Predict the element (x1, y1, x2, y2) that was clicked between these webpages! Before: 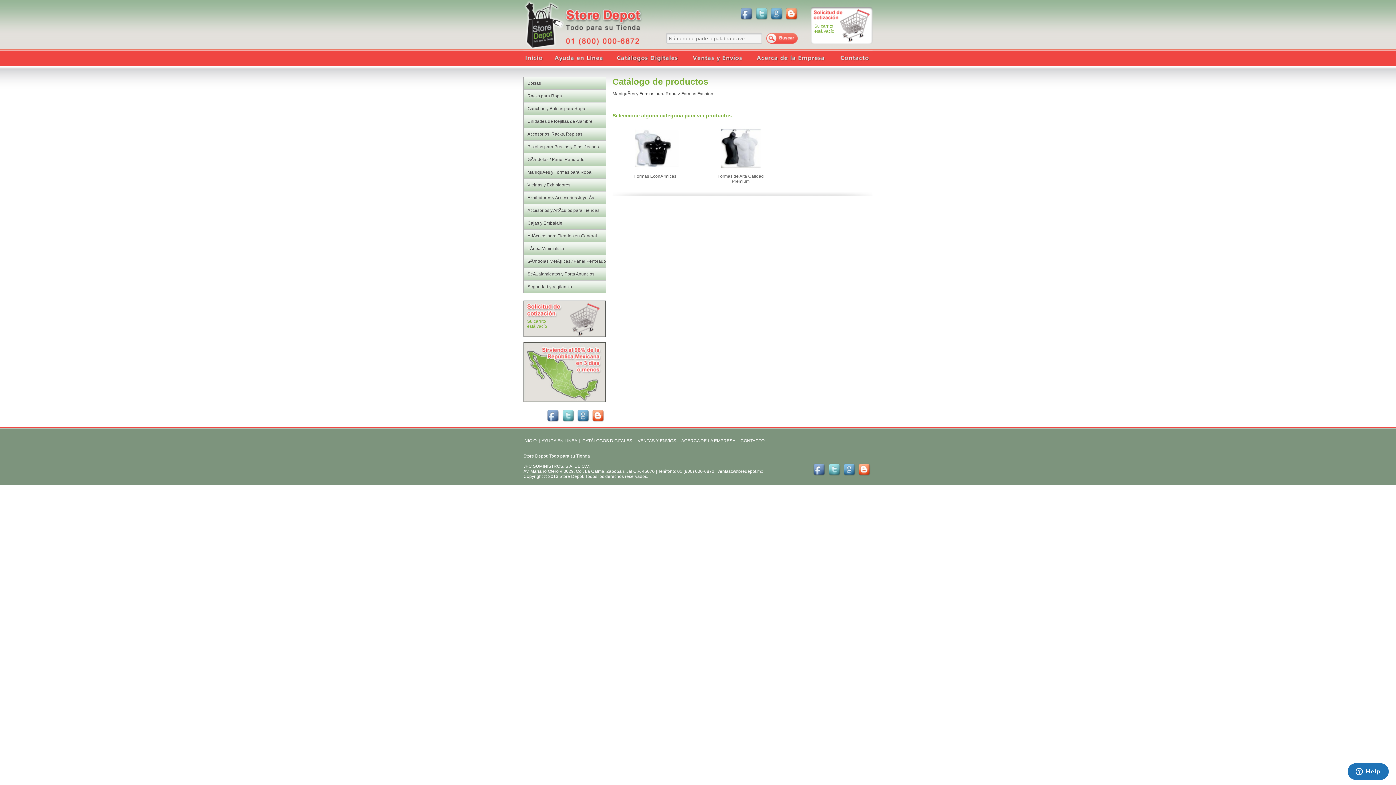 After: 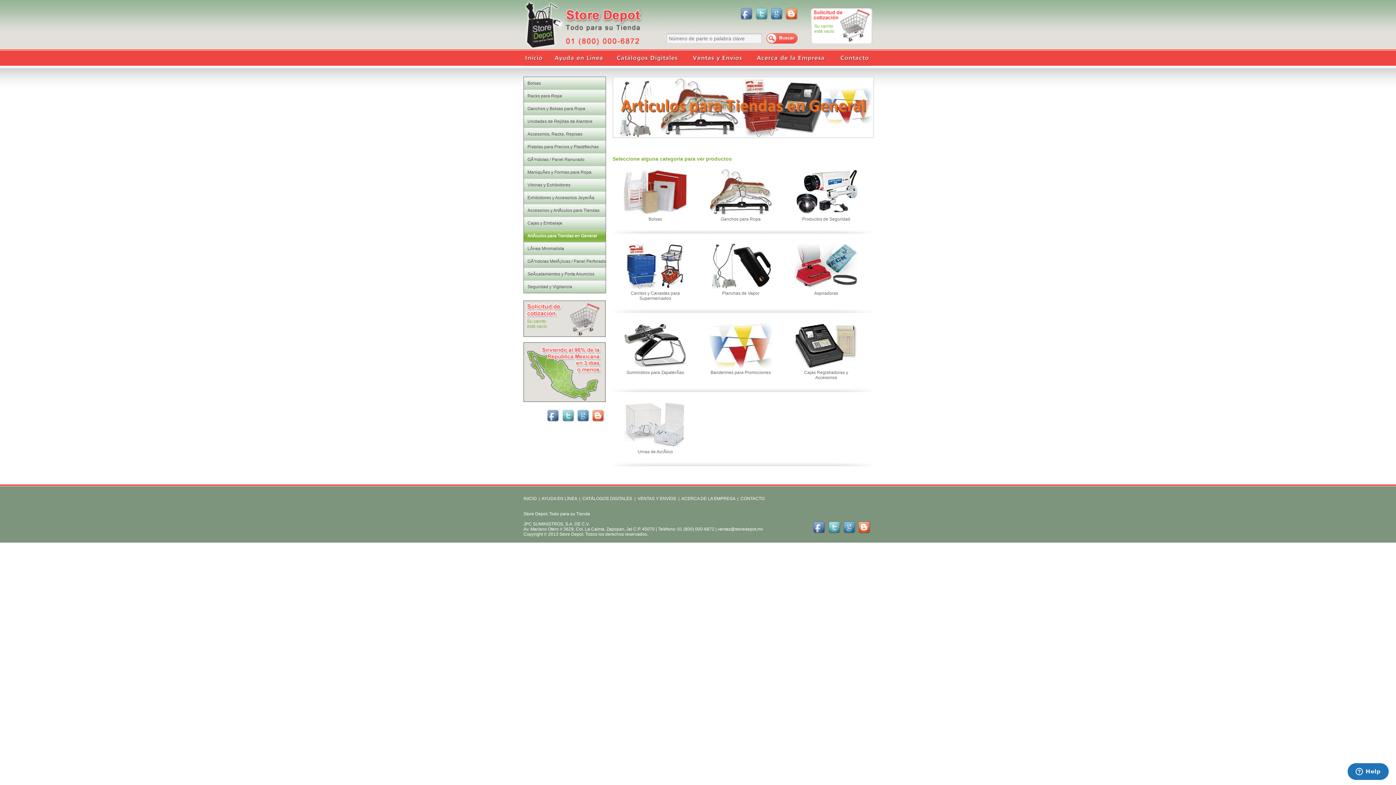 Action: bbox: (524, 229, 605, 242) label: ArtÃ­culos para Tiendas en General